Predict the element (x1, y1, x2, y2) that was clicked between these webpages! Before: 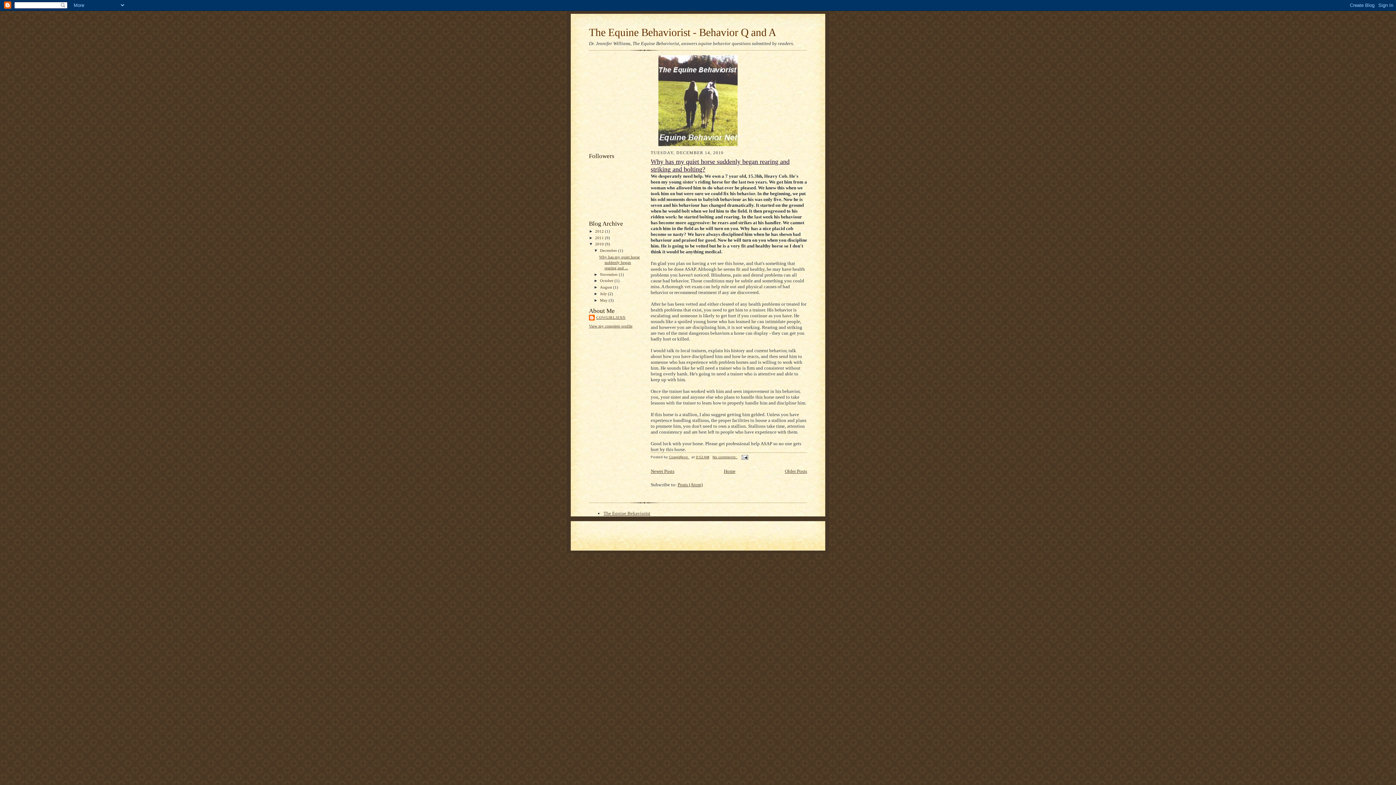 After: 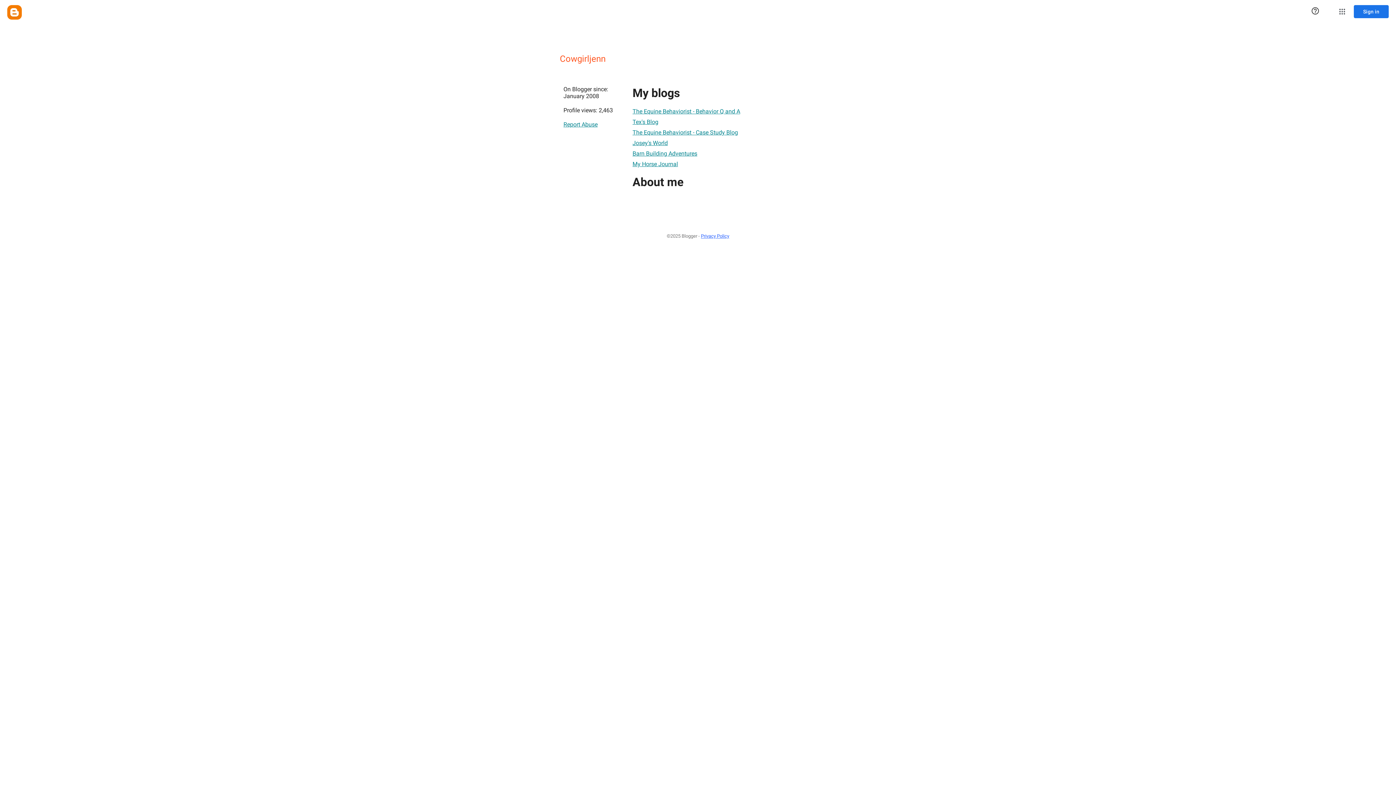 Action: label: View my complete profile bbox: (589, 323, 632, 328)